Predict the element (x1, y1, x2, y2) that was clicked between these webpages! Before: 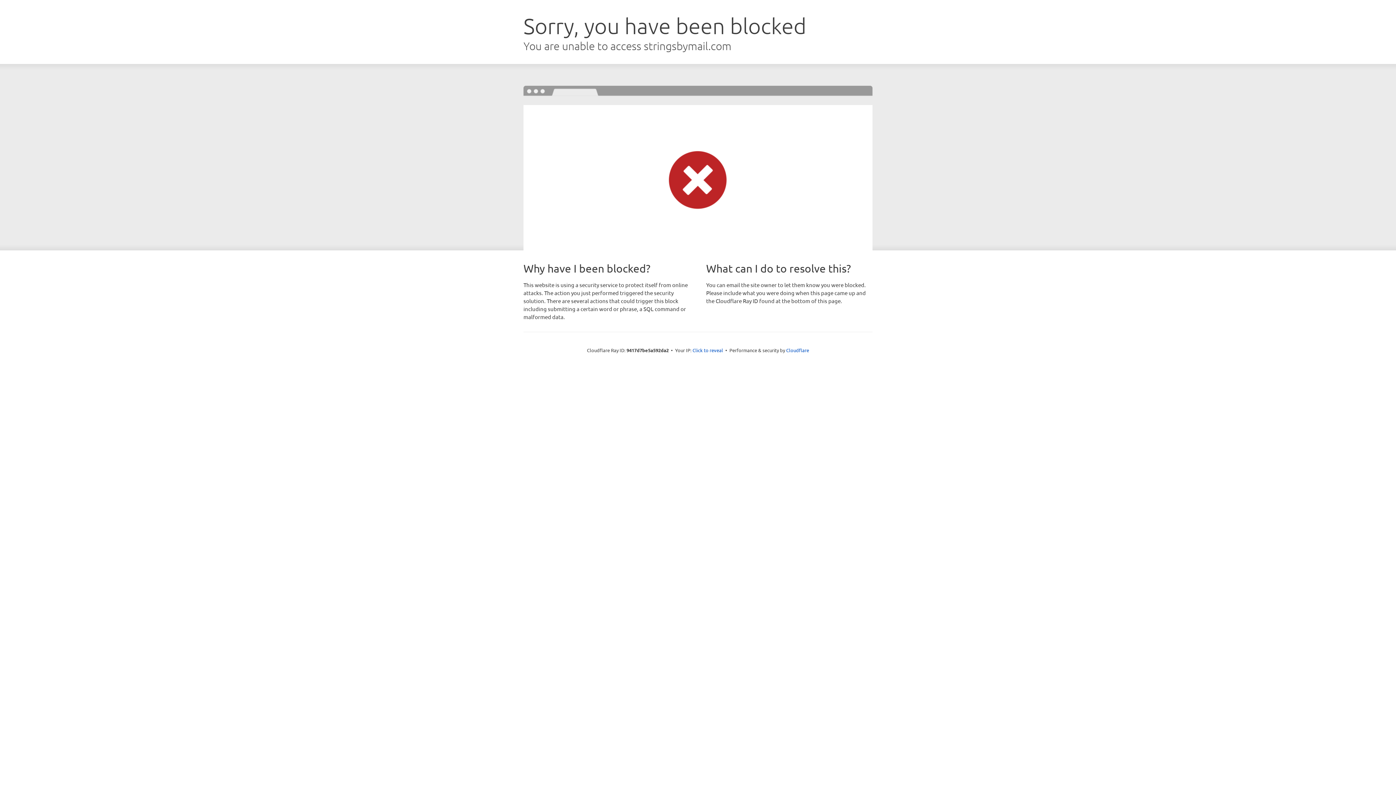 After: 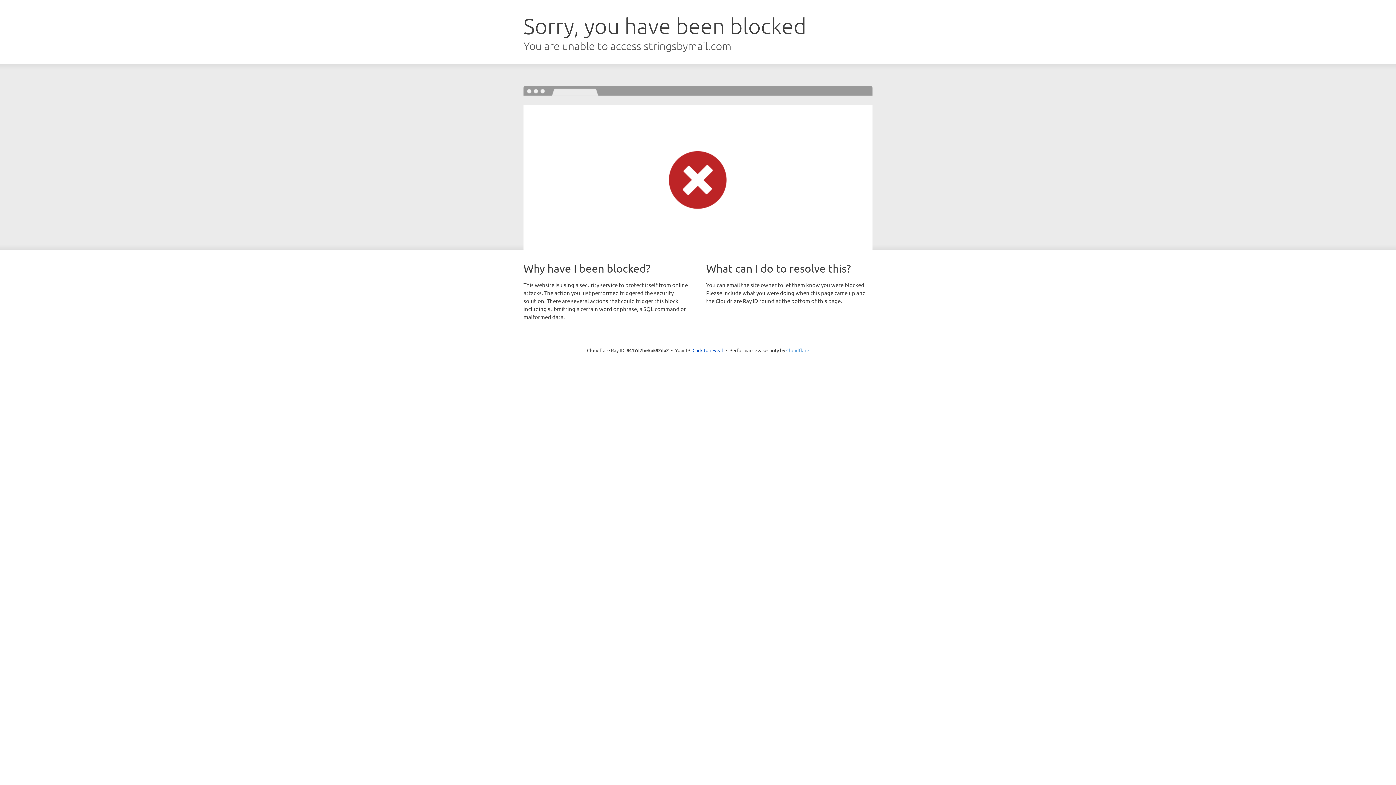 Action: bbox: (786, 347, 809, 353) label: Cloudflare